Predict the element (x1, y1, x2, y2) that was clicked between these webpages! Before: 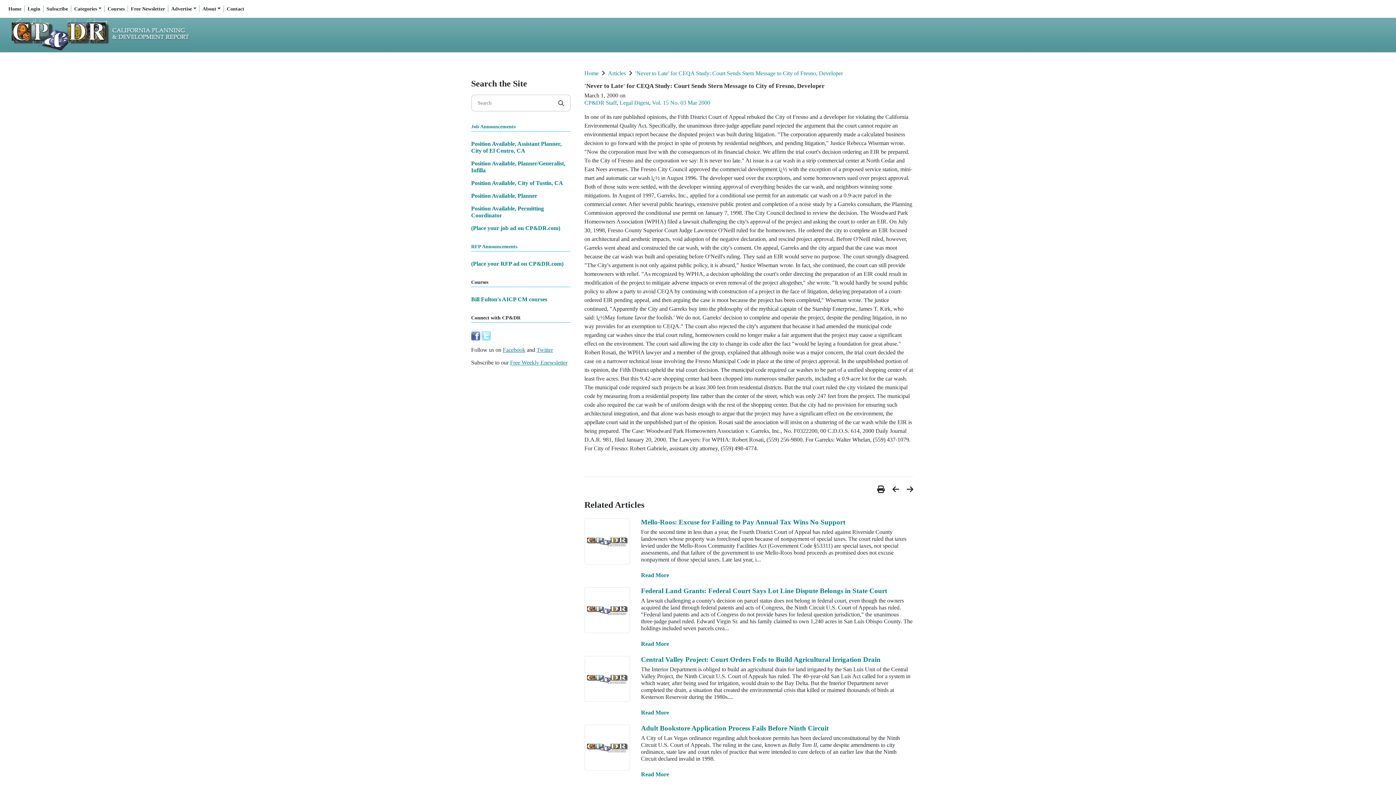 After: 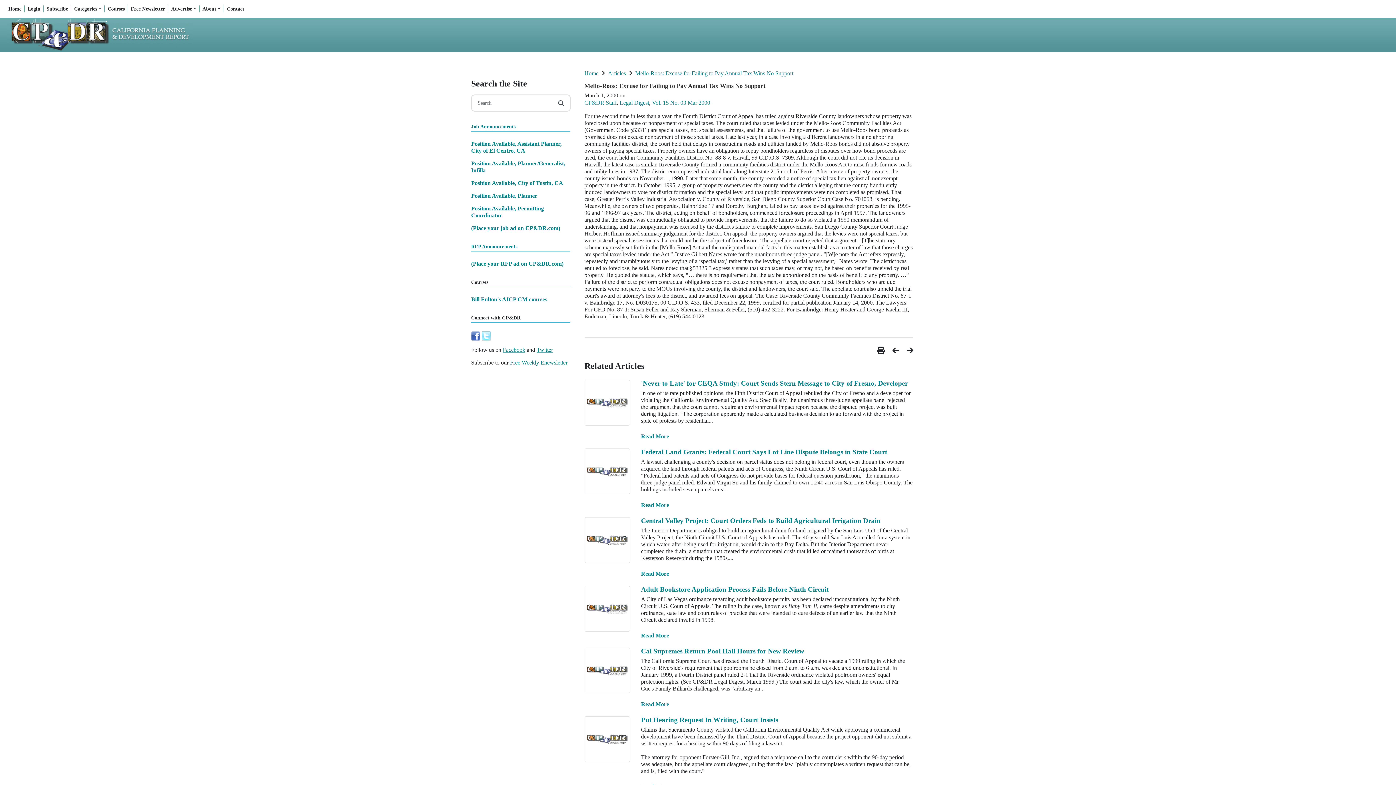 Action: bbox: (641, 518, 913, 525) label: Mello-Roos: Excuse for Failing to Pay Annual Tax Wins No Support